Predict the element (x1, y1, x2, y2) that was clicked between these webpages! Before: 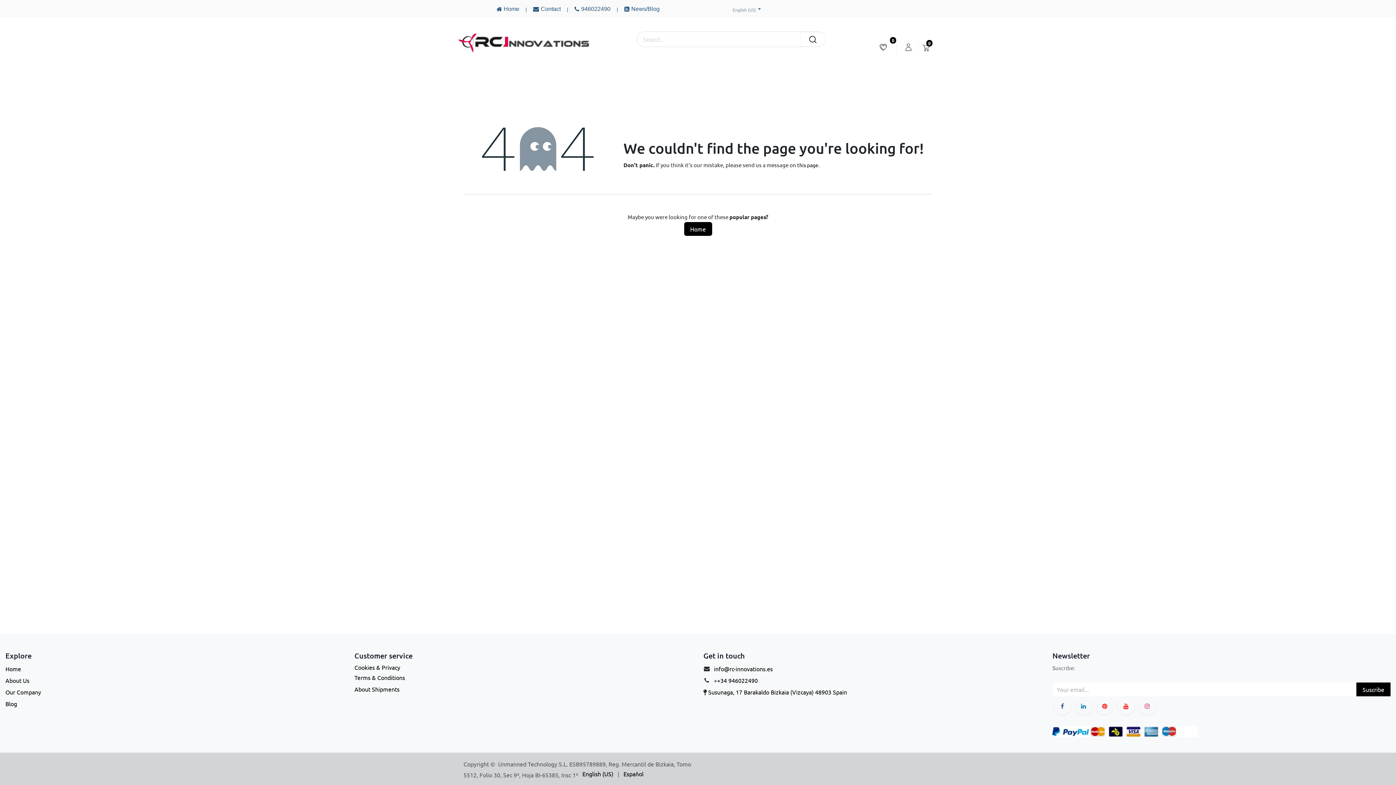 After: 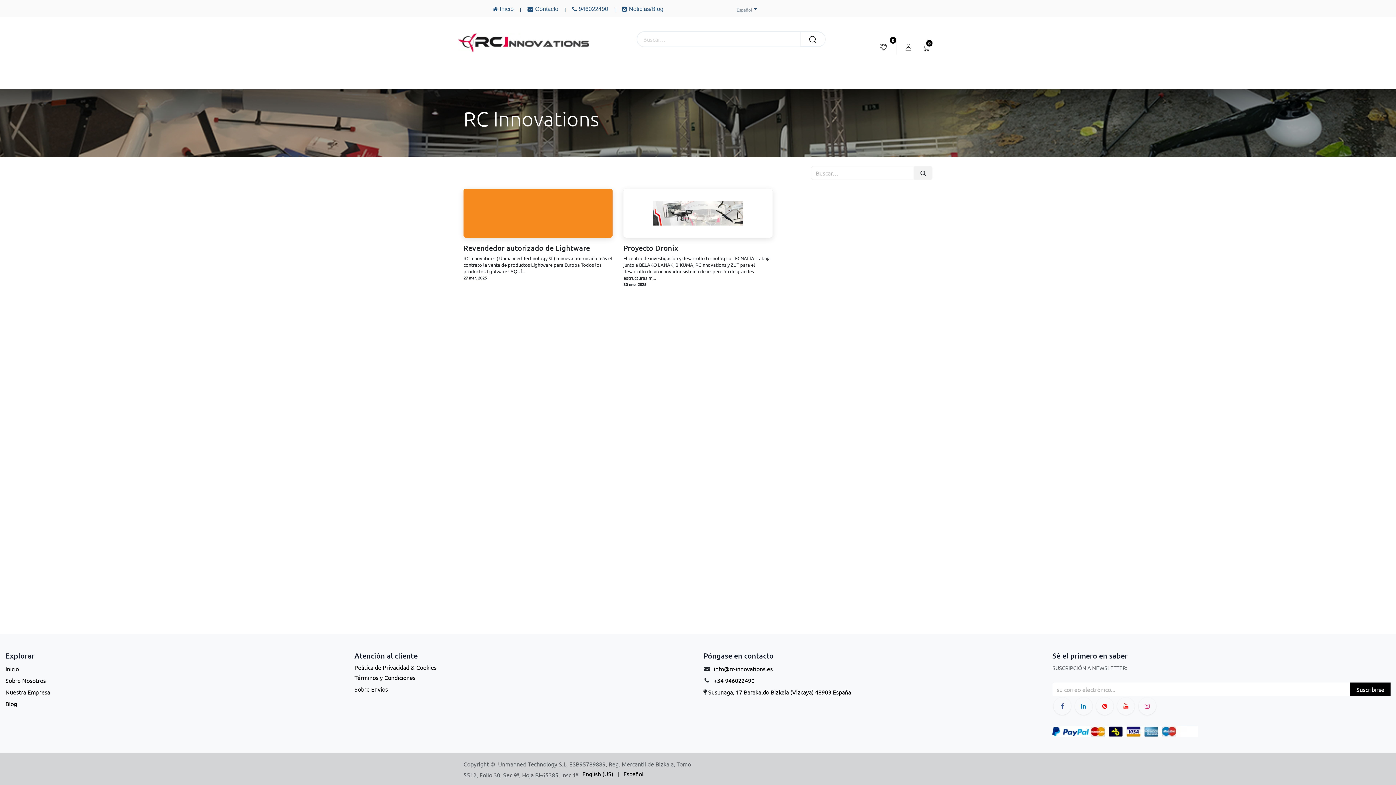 Action: label:  News/Blog bbox: (624, 6, 659, 12)